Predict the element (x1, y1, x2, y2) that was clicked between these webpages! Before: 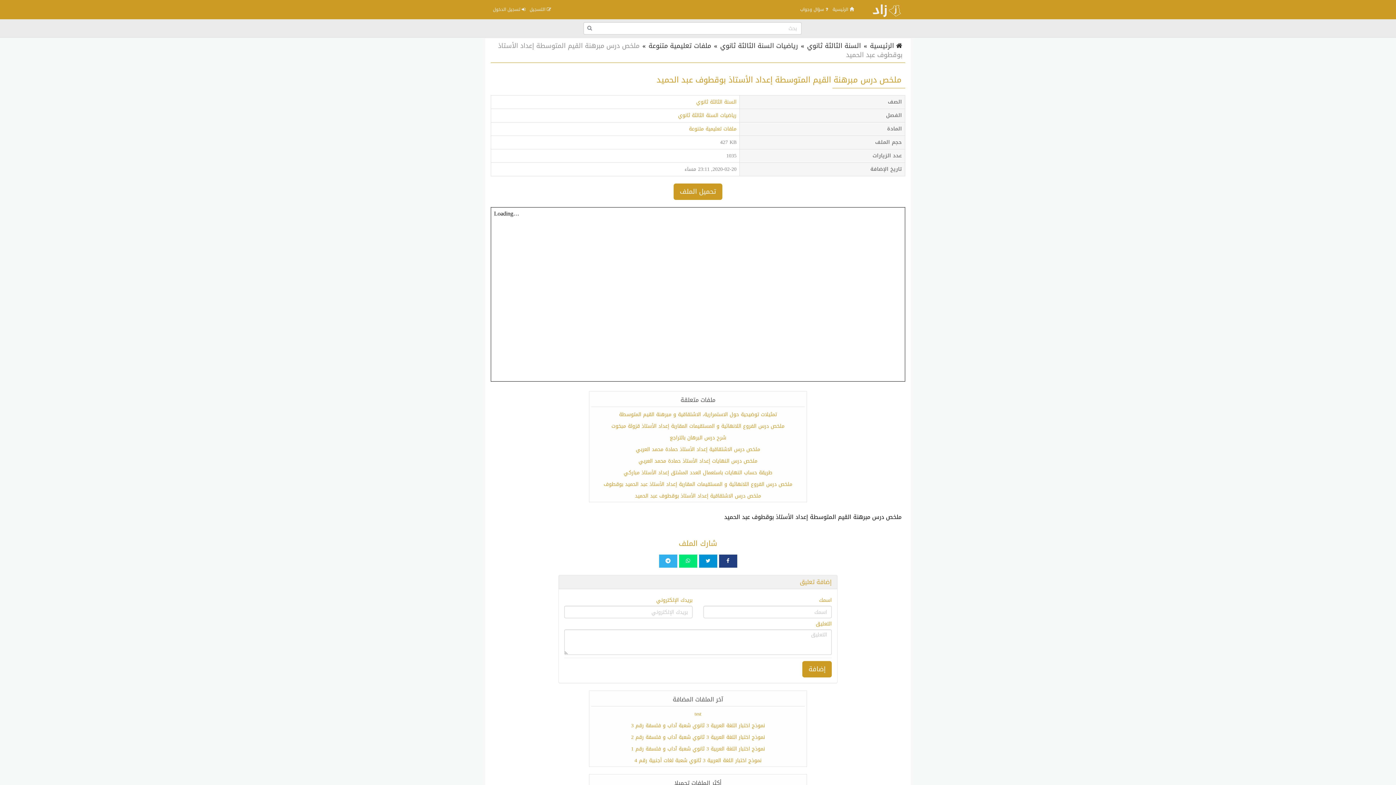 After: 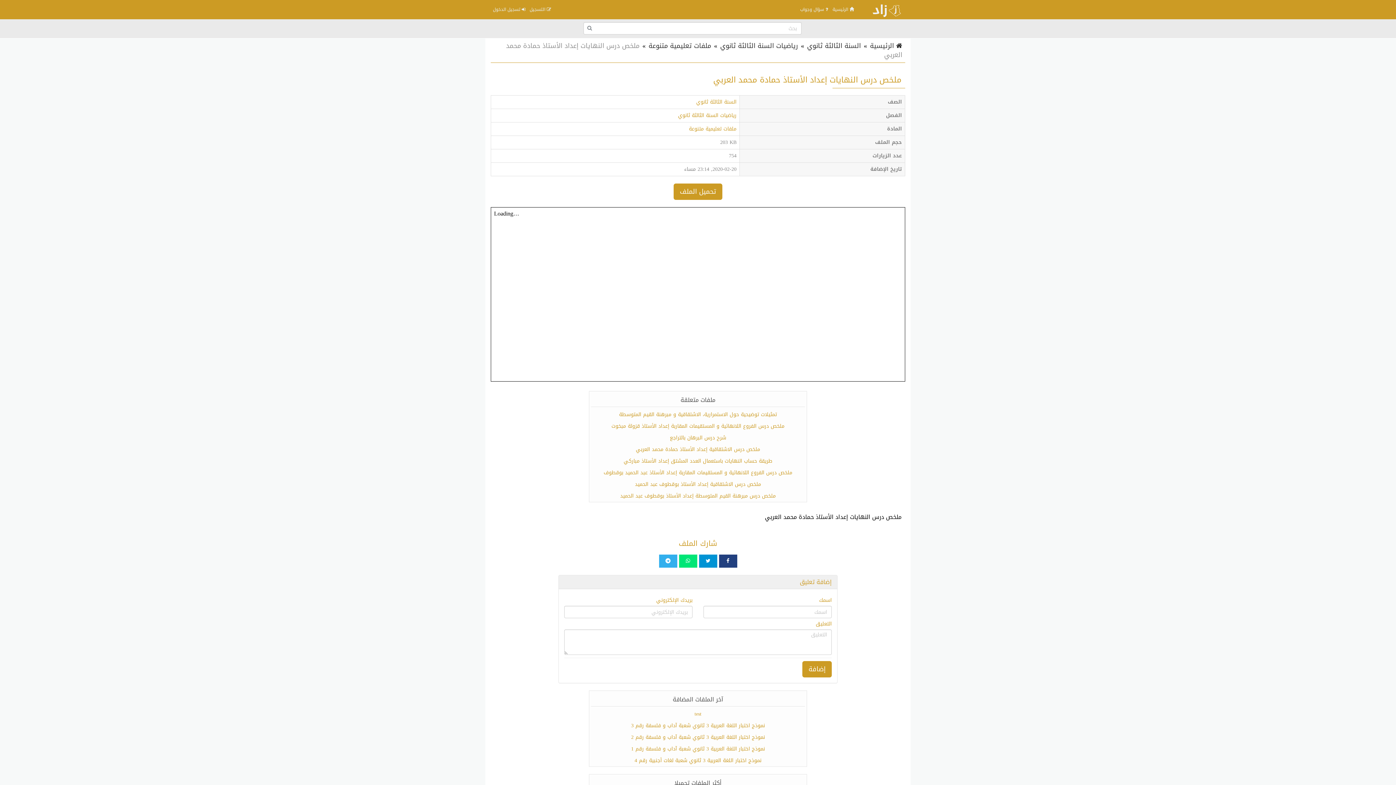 Action: label: ملخص درس النهايات إعداد الأستاذ حمادة محمد العربي bbox: (638, 456, 757, 466)